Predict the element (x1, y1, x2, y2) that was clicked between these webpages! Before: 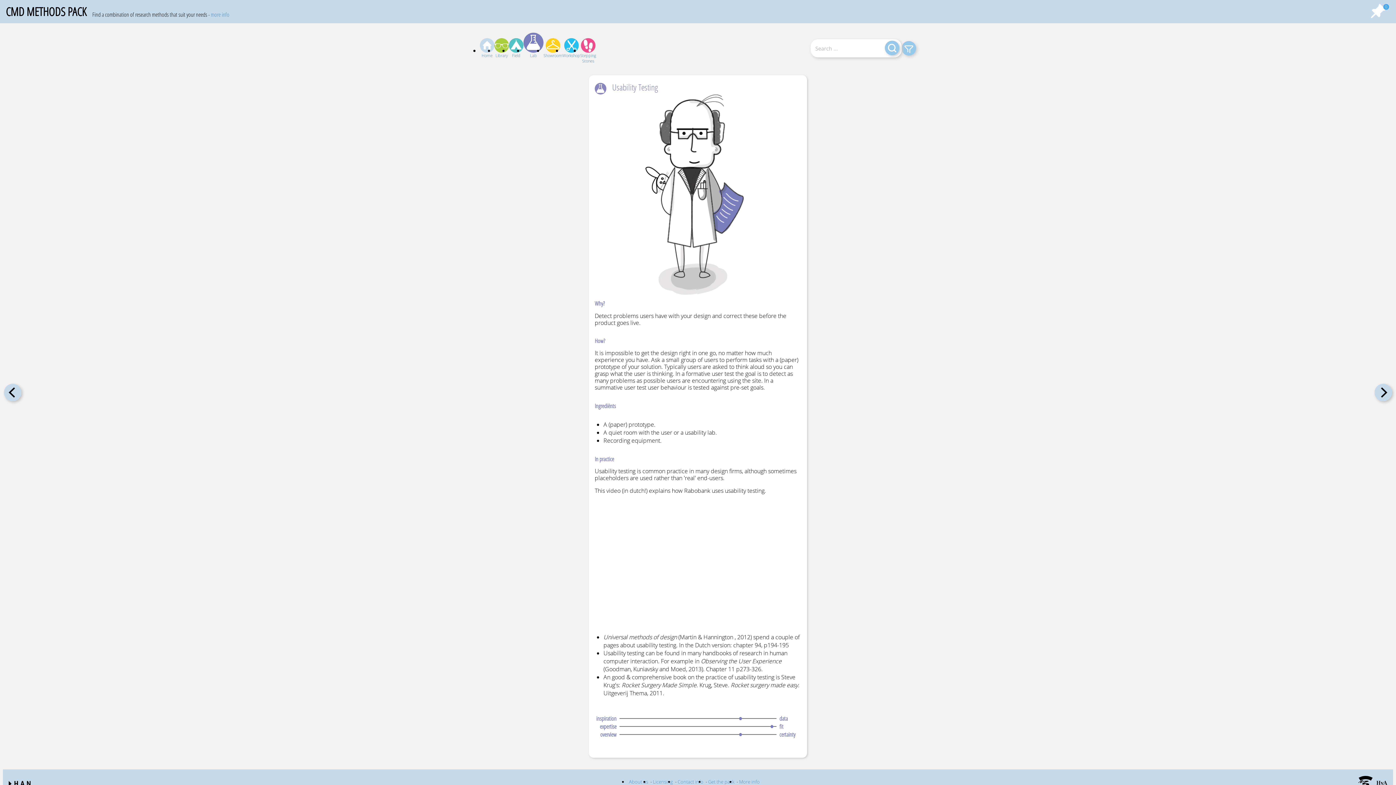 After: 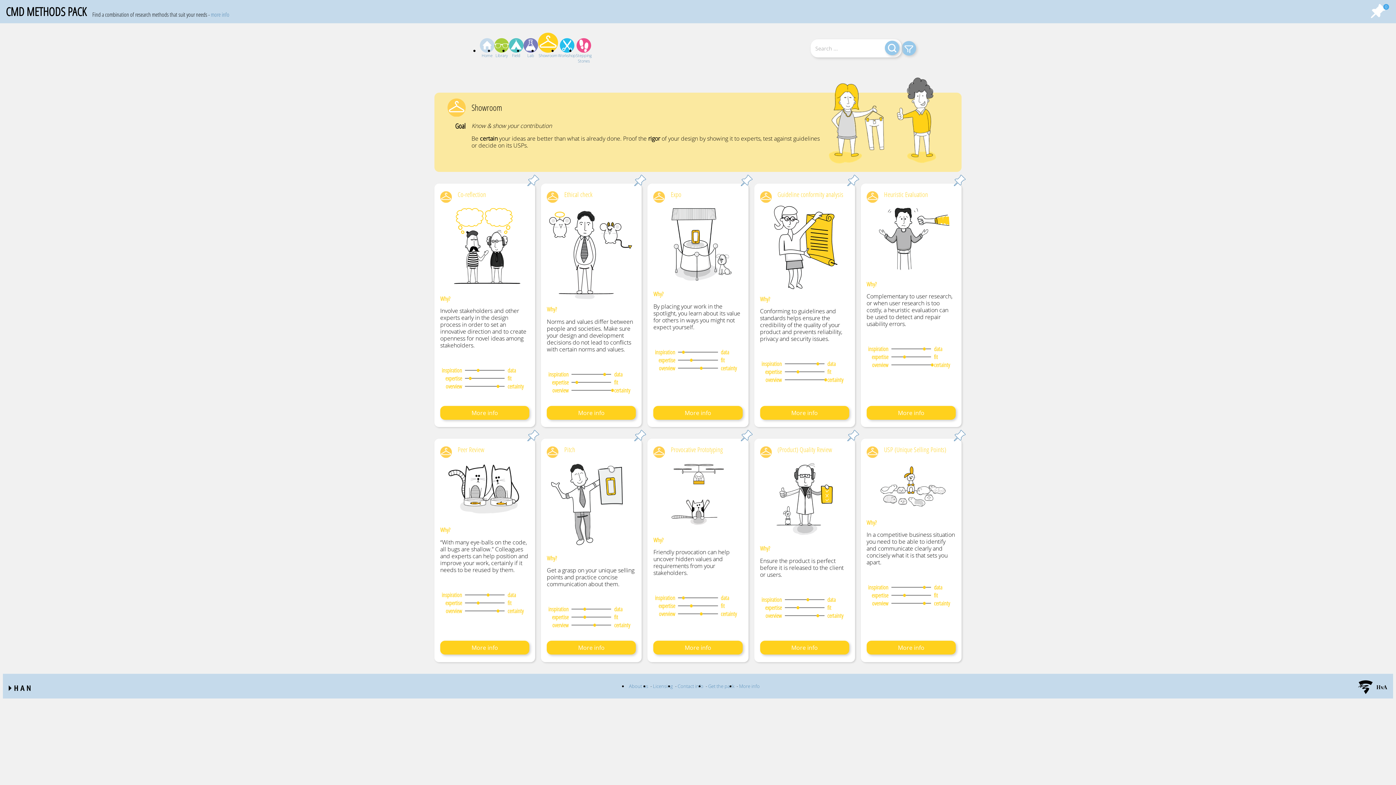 Action: label: Showroom bbox: (543, 38, 562, 58)